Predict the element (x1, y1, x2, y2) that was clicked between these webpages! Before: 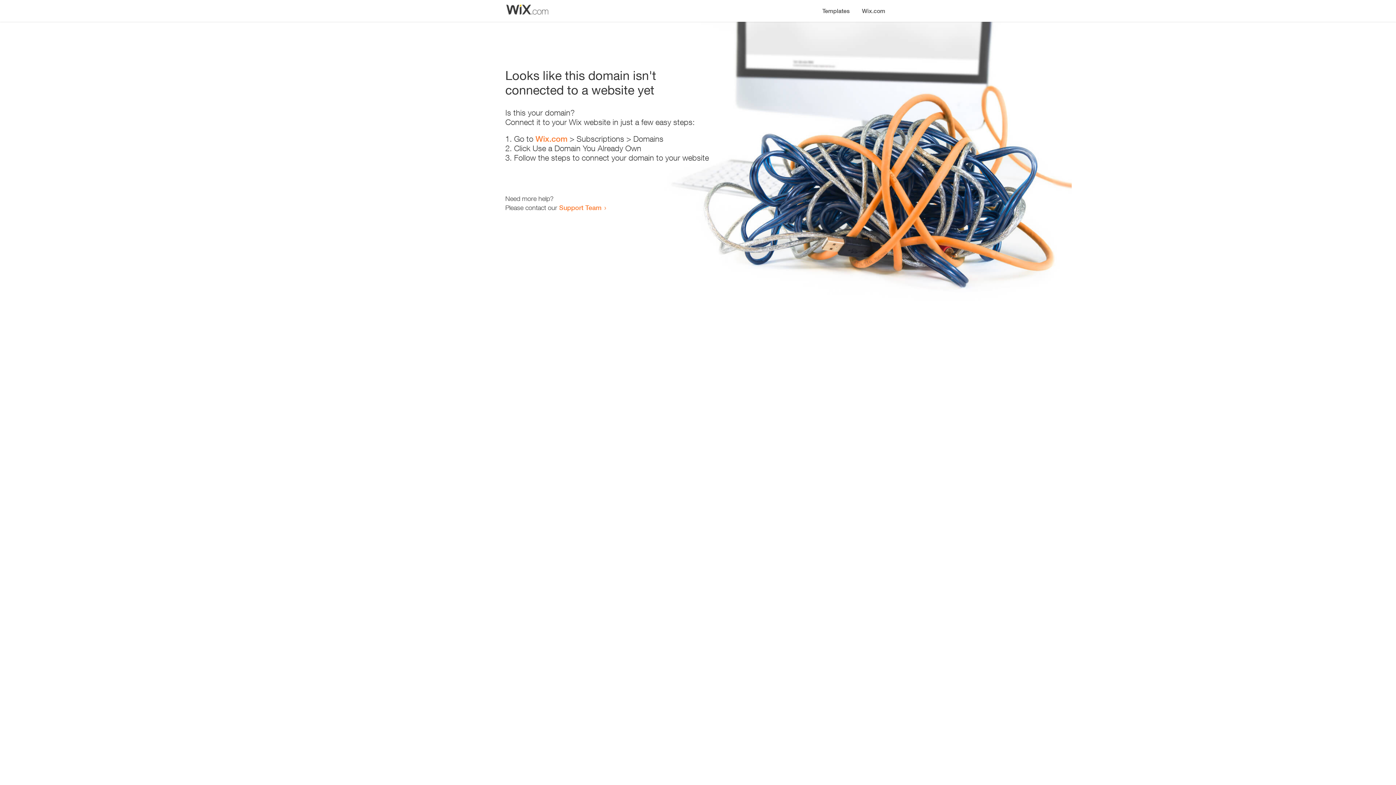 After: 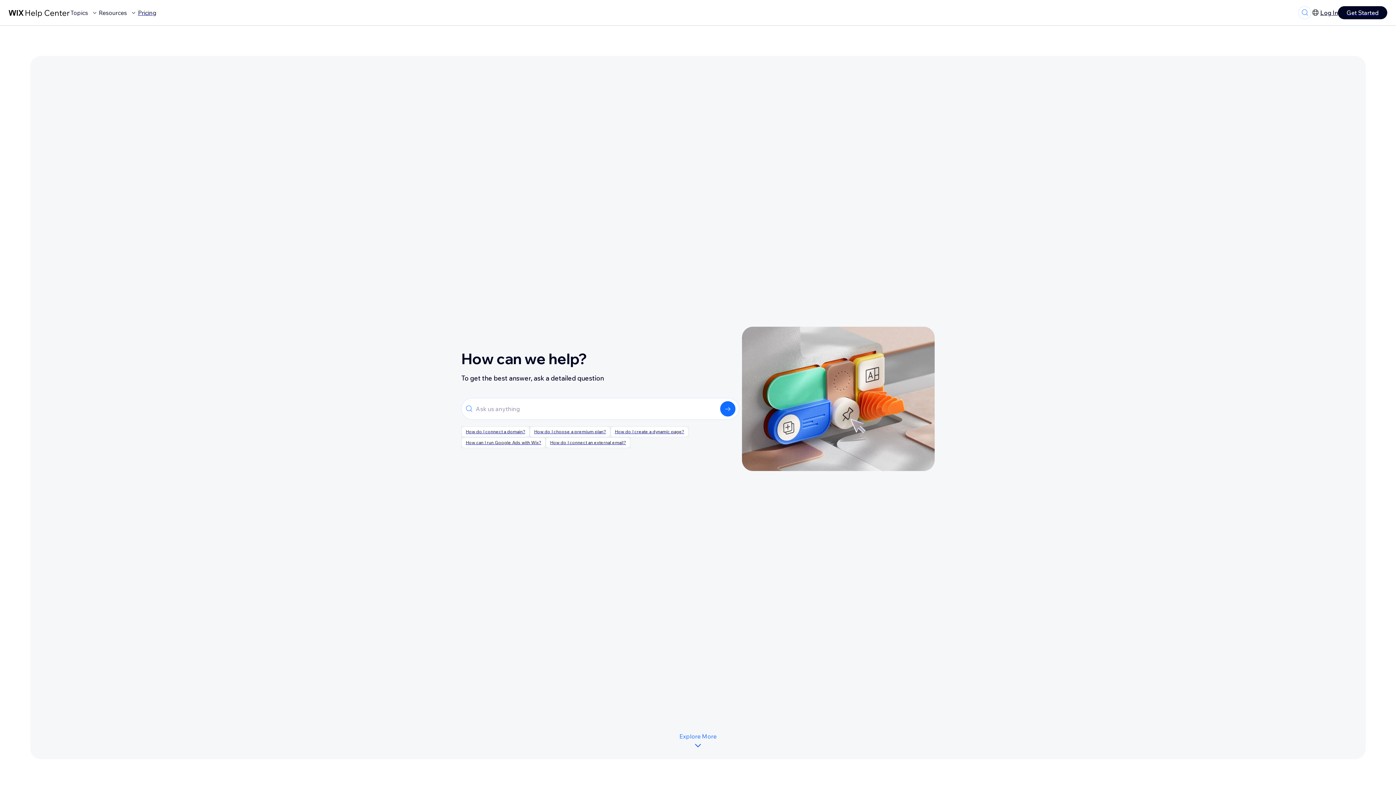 Action: label: Support Team bbox: (559, 203, 601, 211)